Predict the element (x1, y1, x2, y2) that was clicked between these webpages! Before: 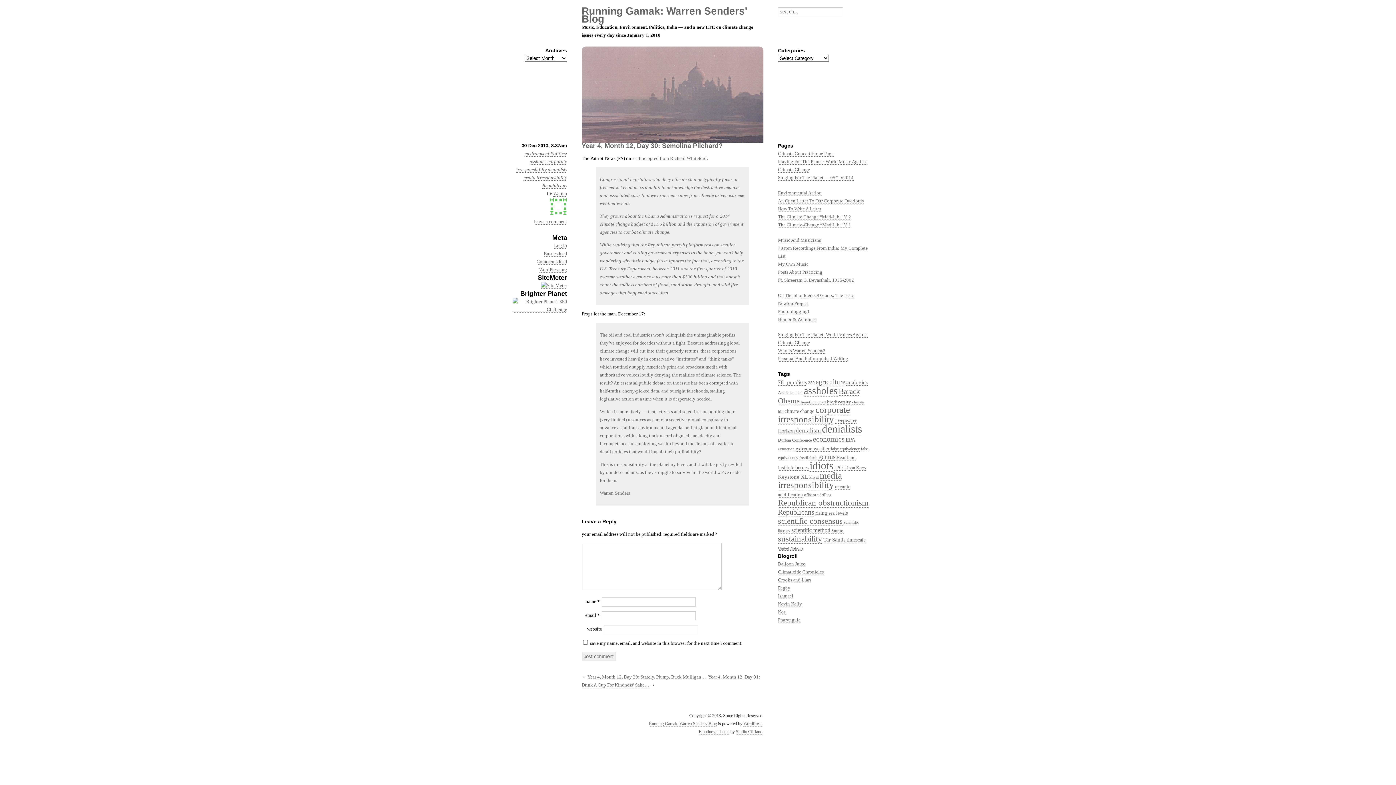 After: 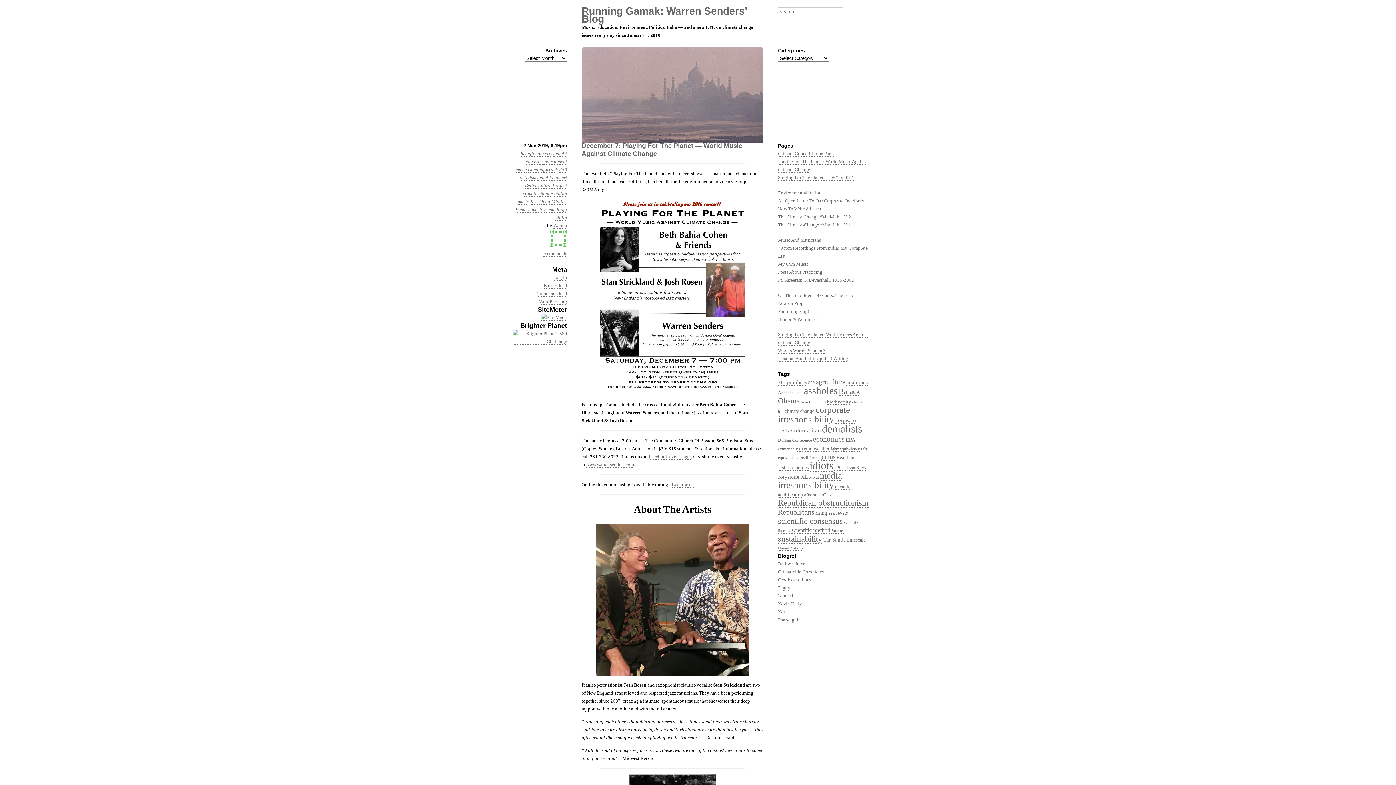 Action: label: 350 (20 items) bbox: (808, 380, 814, 385)